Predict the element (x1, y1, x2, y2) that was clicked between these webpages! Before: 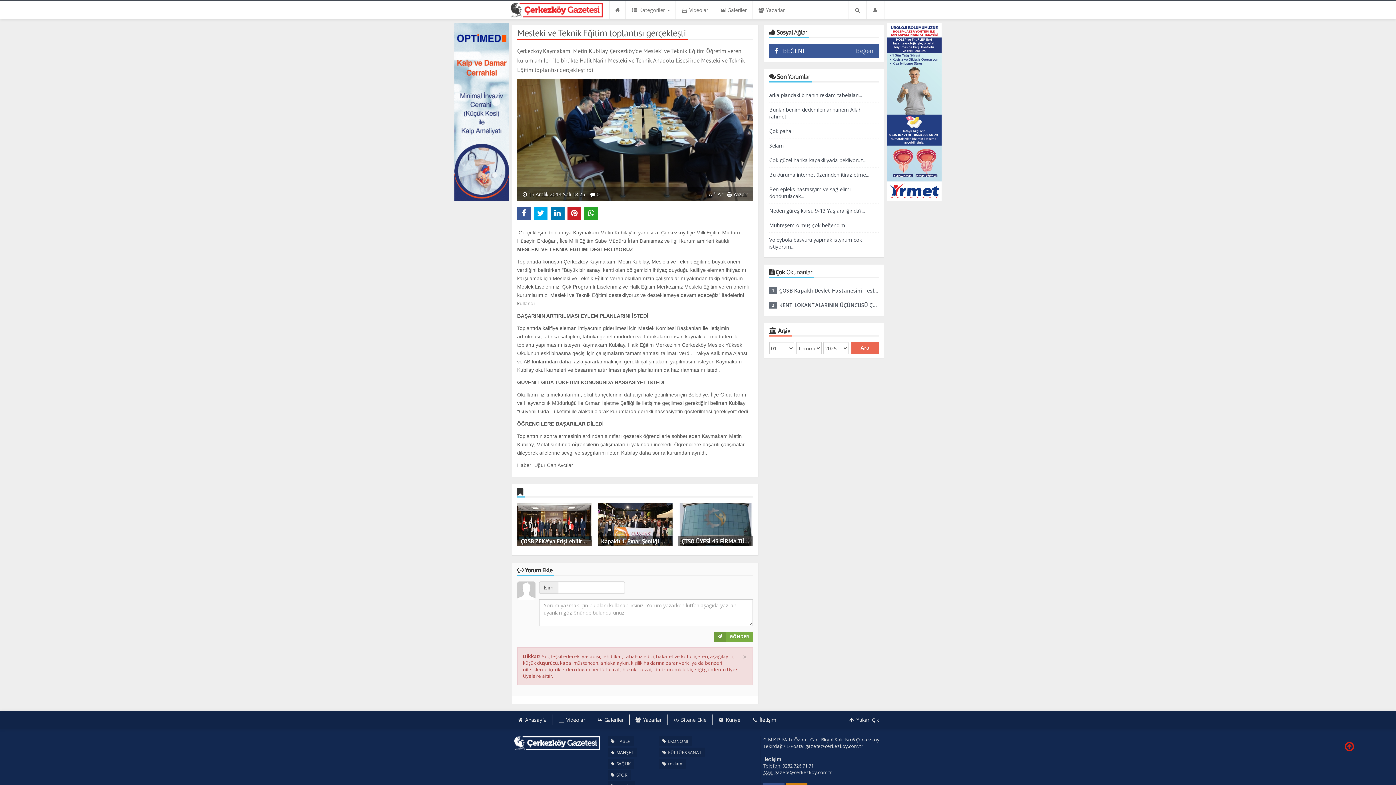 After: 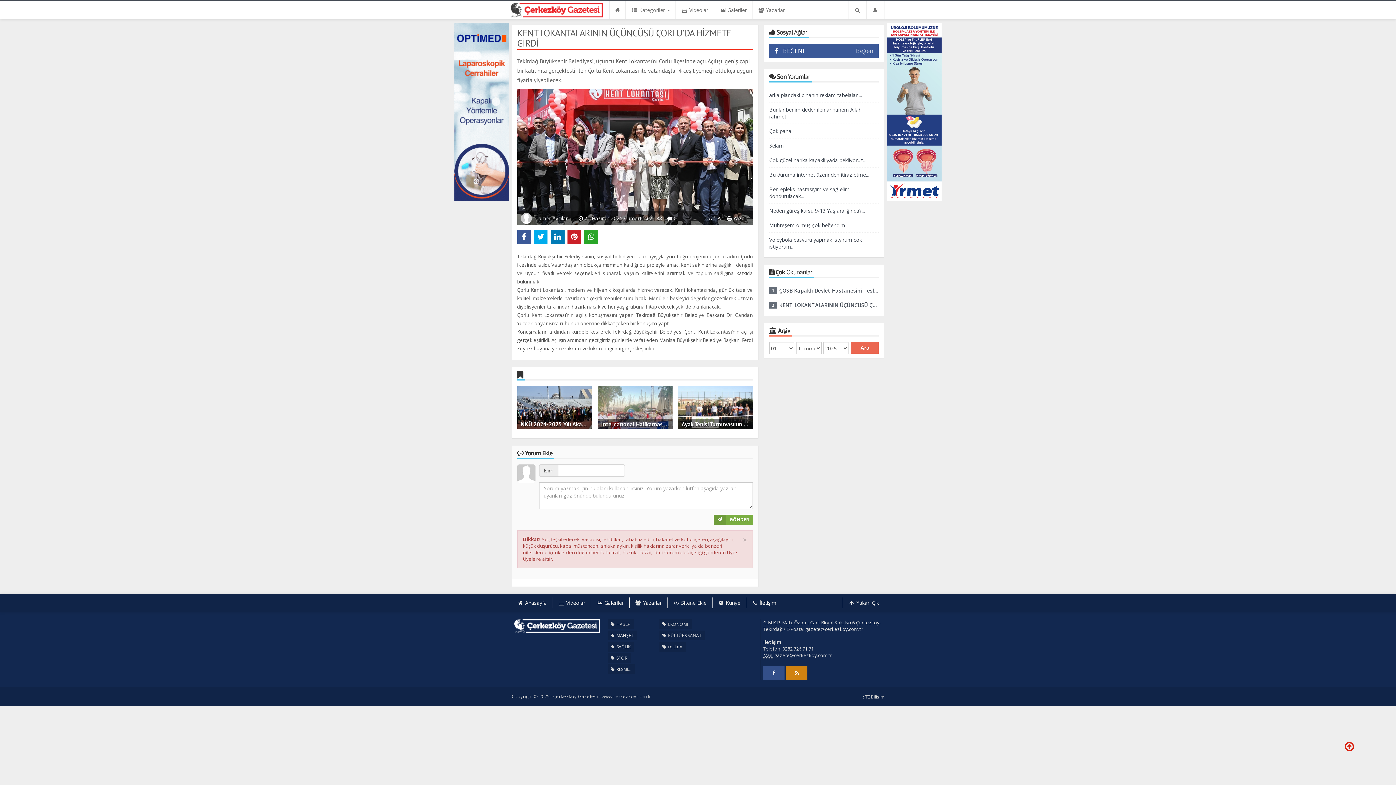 Action: label: KENT LOKANTALARININ ÜÇÜNCÜSÜ ÇORLU'DA... bbox: (779, 301, 879, 308)